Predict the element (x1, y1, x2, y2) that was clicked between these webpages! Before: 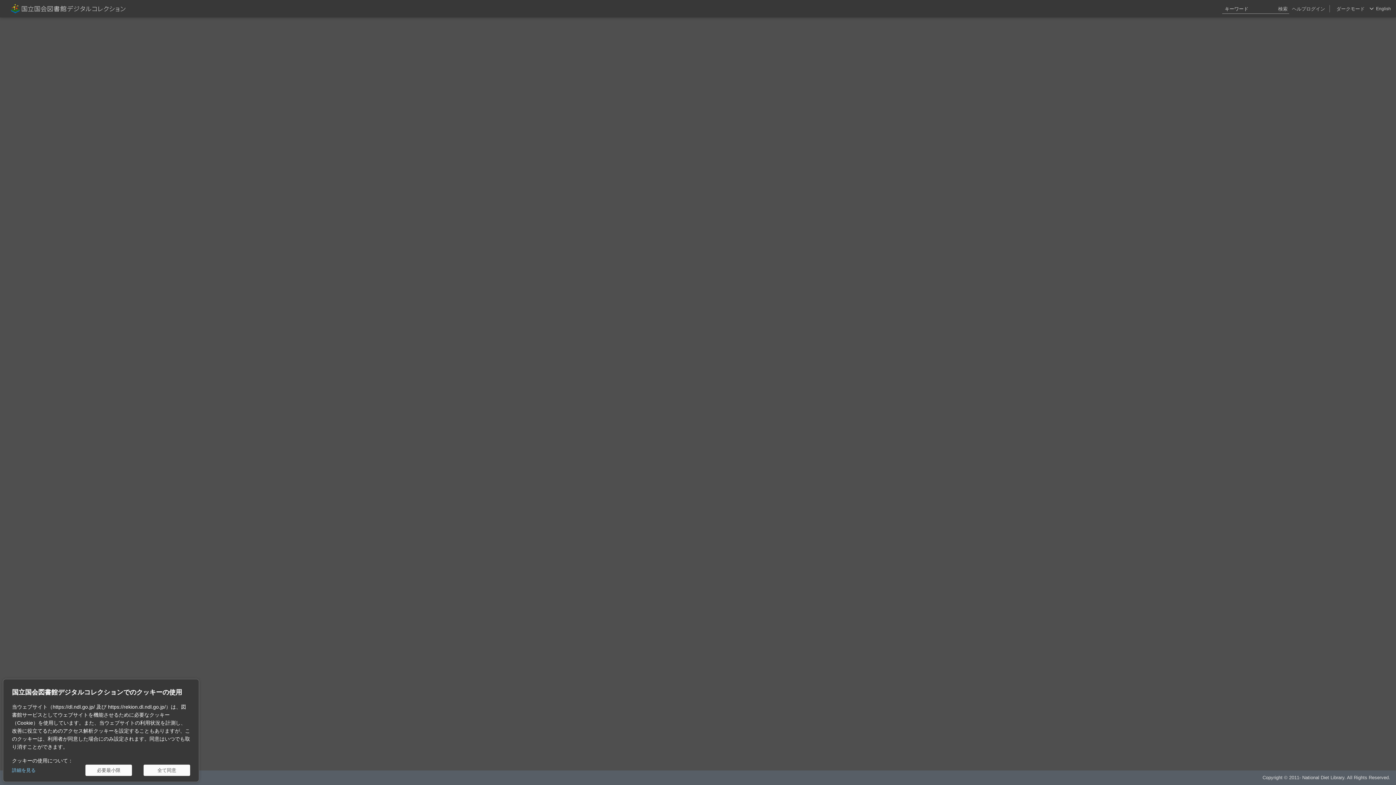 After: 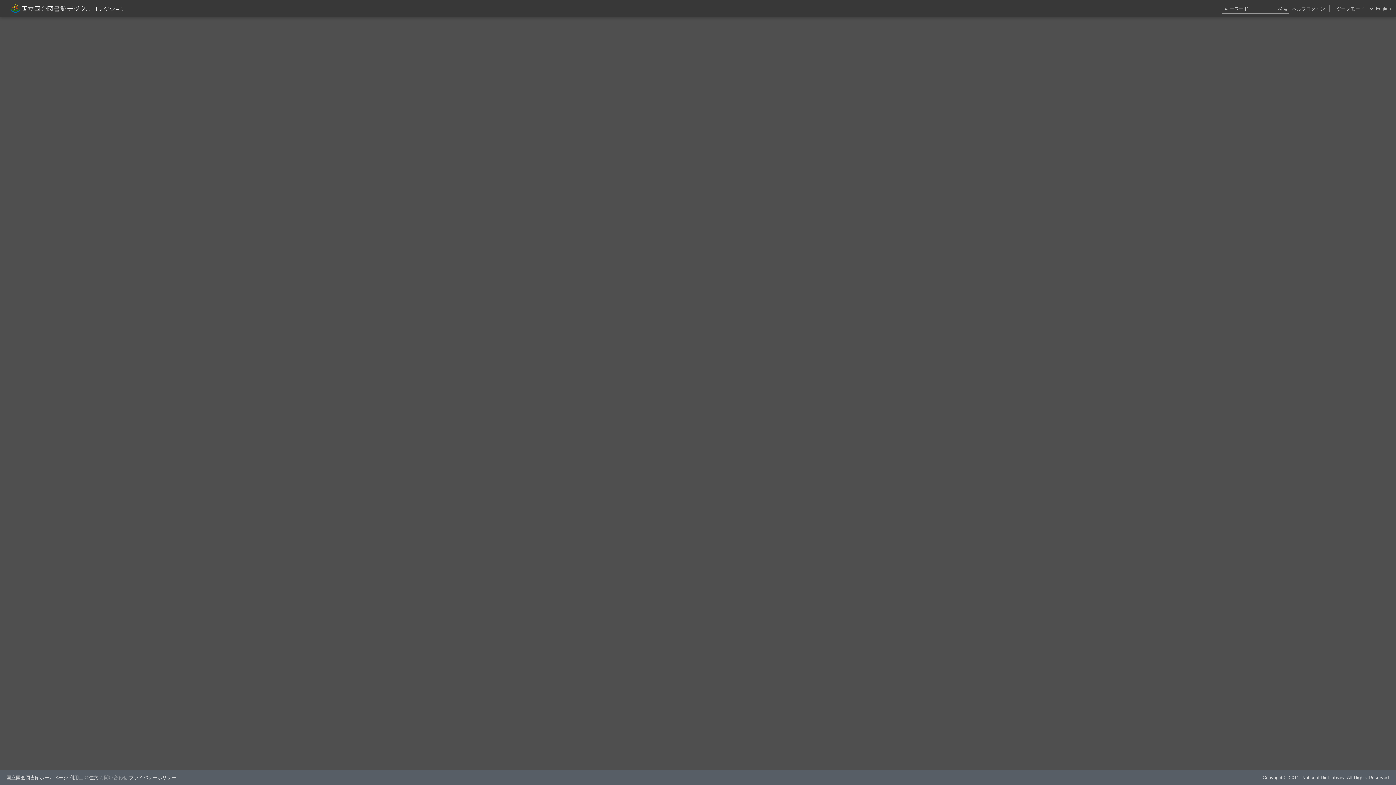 Action: bbox: (85, 765, 132, 776) label: 必要最小限